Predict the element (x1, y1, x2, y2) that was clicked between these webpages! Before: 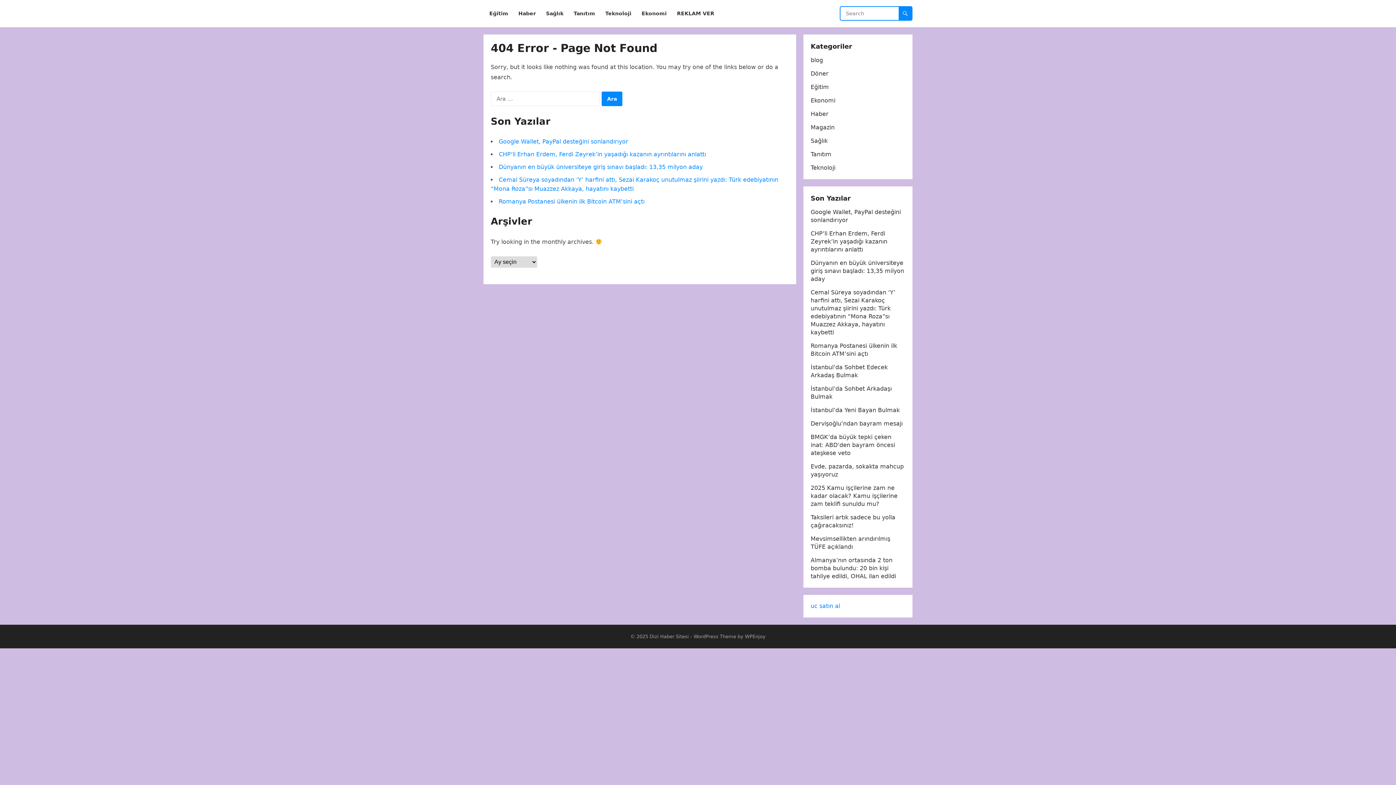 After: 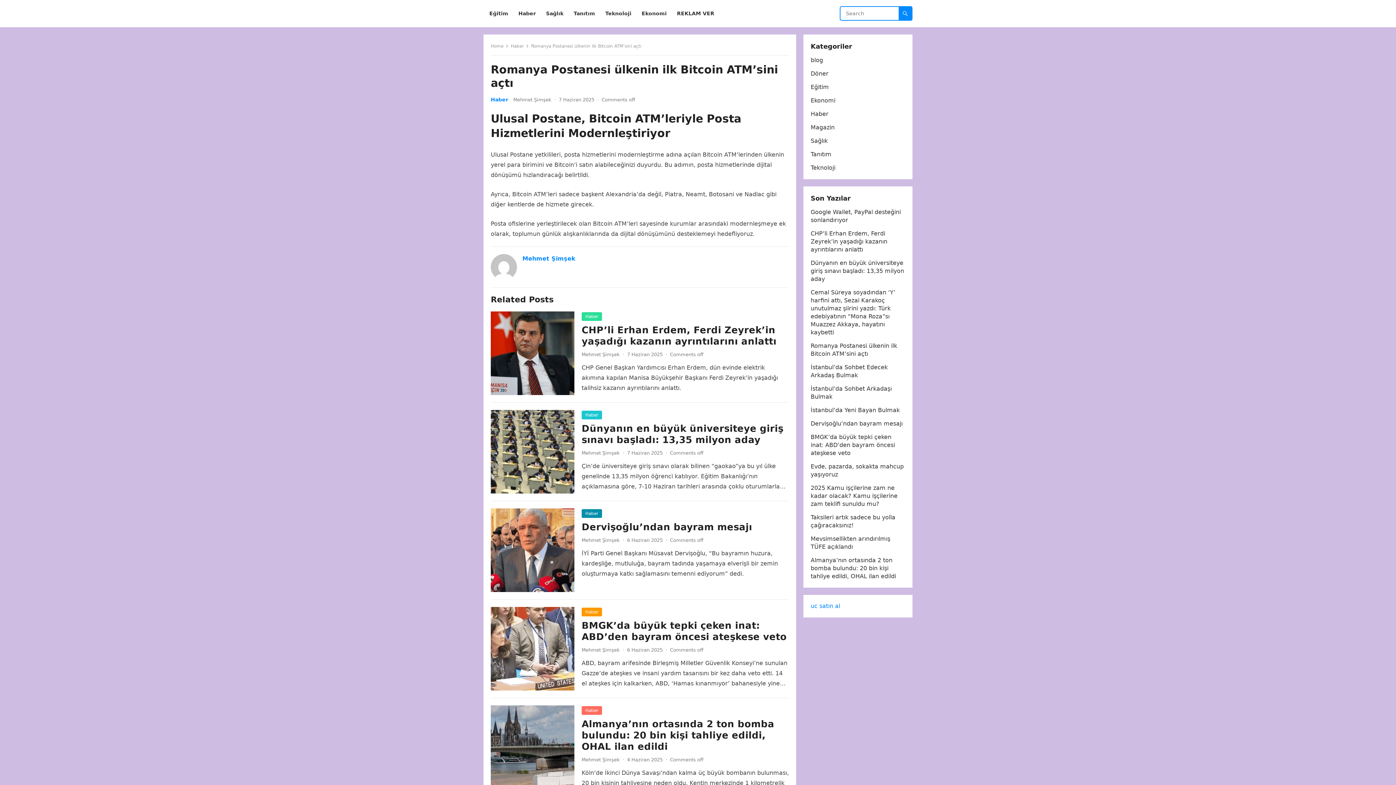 Action: label: Romanya Postanesi ülkenin ilk Bitcoin ATM’sini açtı bbox: (498, 198, 644, 205)